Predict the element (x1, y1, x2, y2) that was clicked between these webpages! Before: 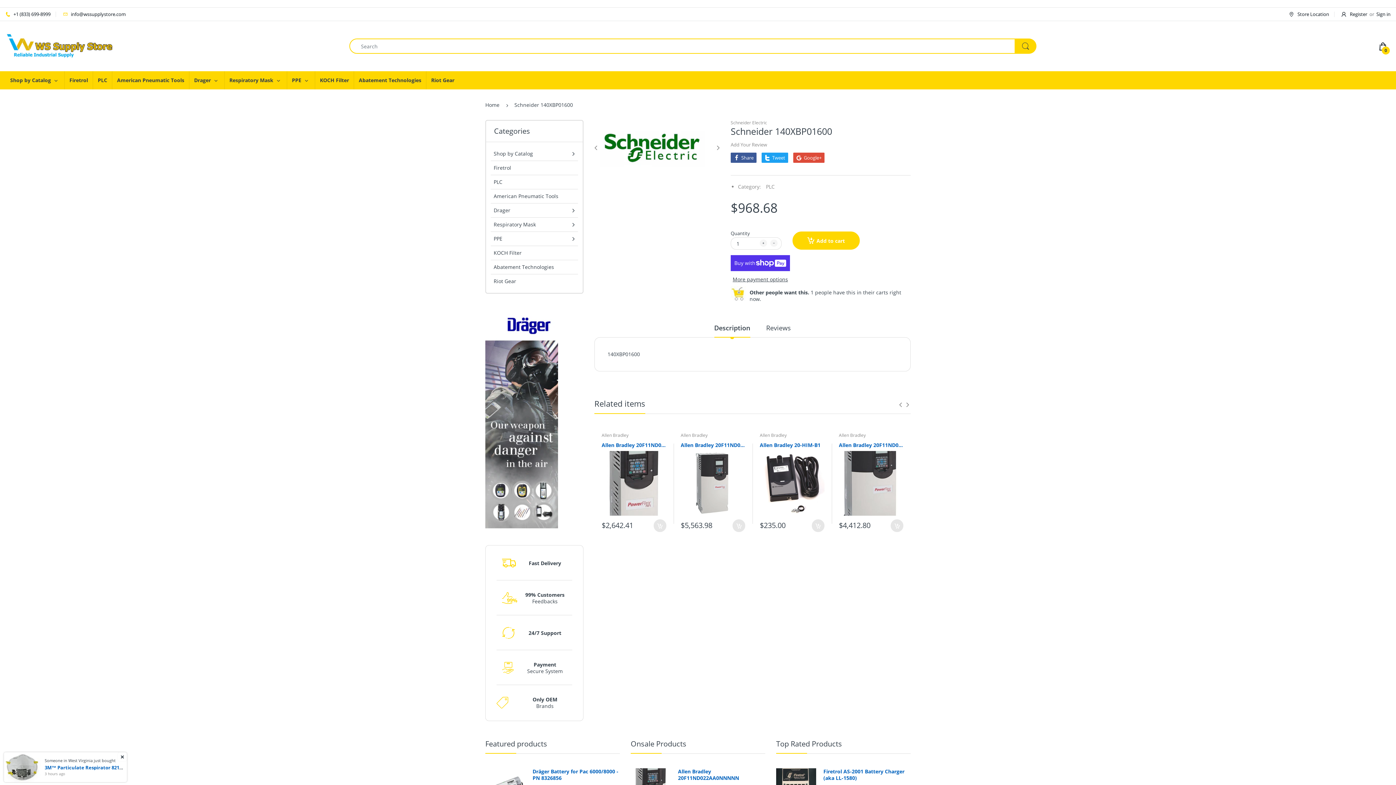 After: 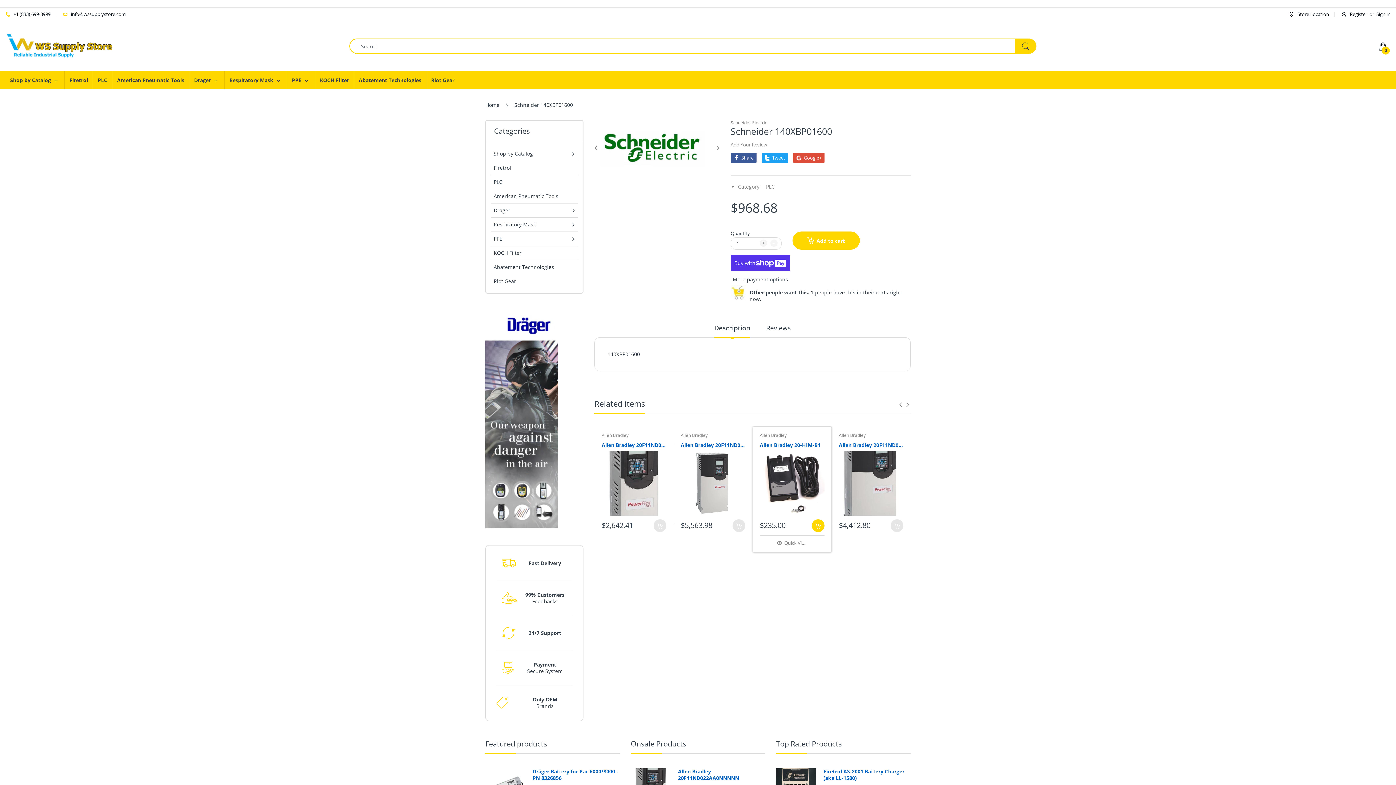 Action: bbox: (811, 519, 824, 532)